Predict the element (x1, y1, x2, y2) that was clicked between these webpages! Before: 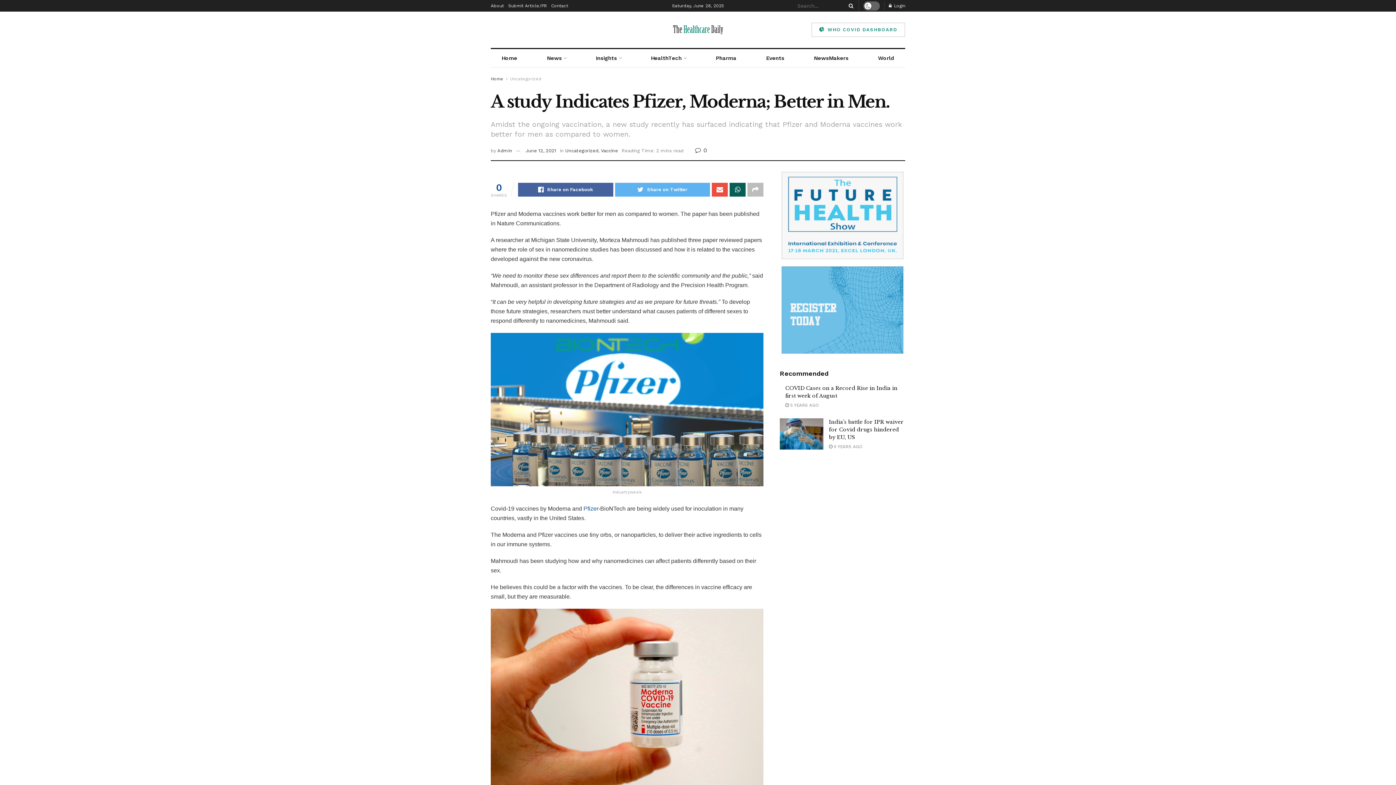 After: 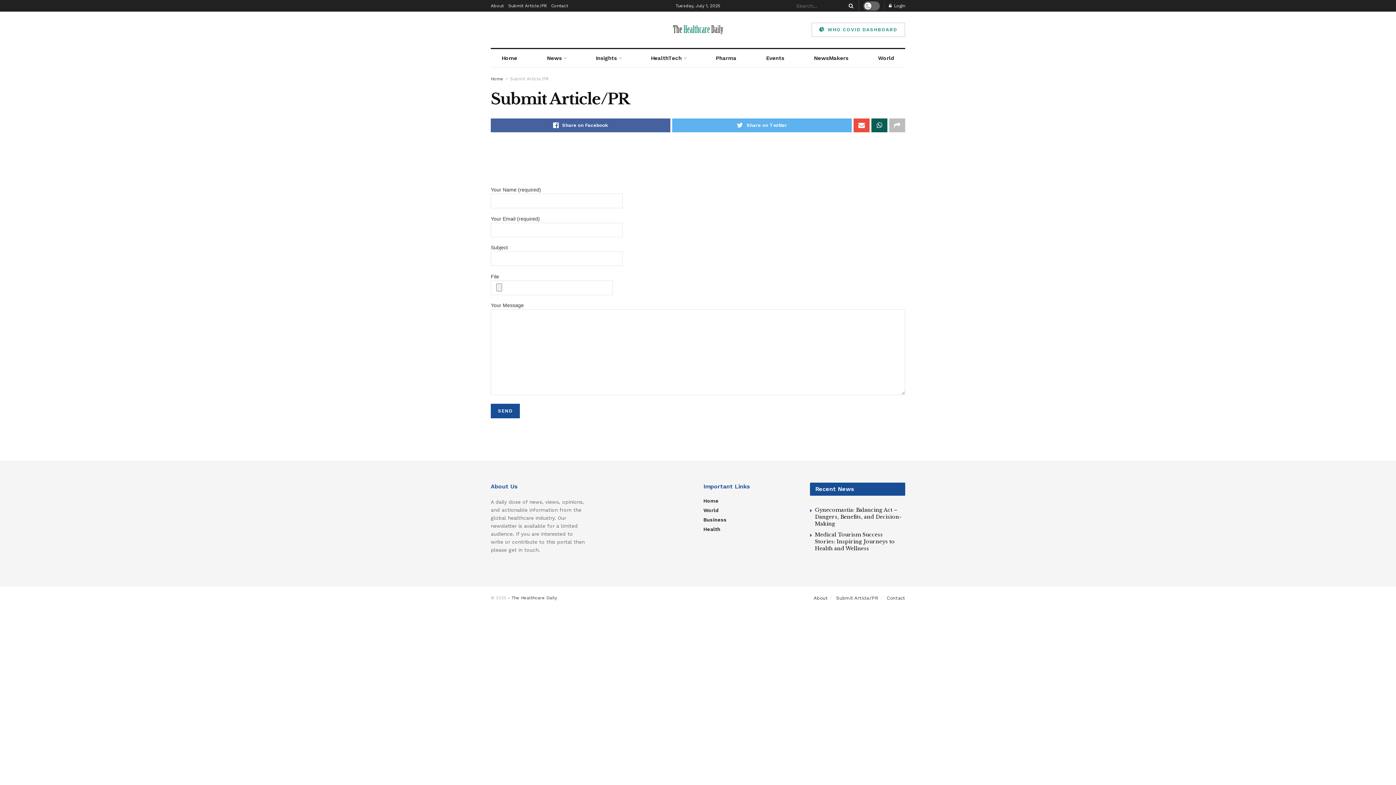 Action: bbox: (508, 0, 546, 11) label: Submit Article/PR